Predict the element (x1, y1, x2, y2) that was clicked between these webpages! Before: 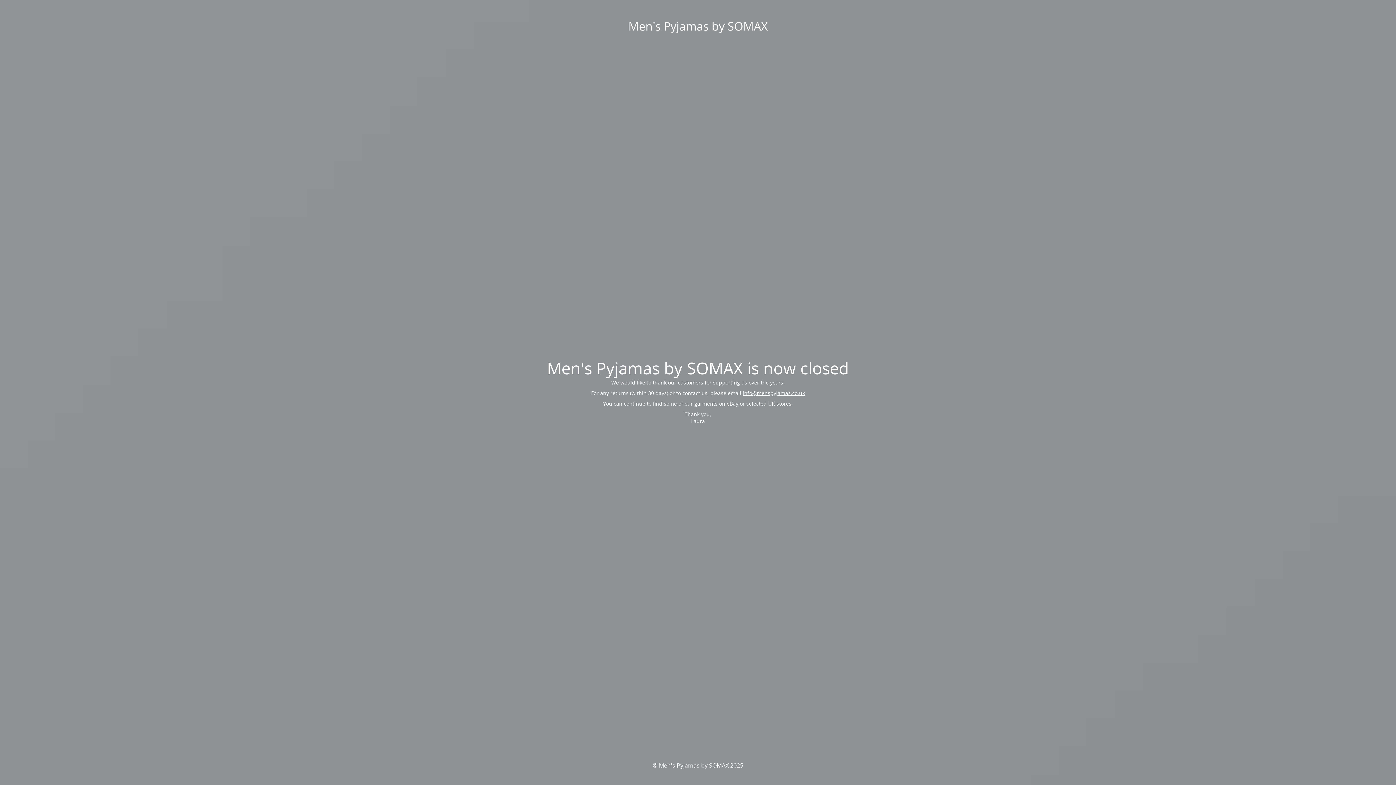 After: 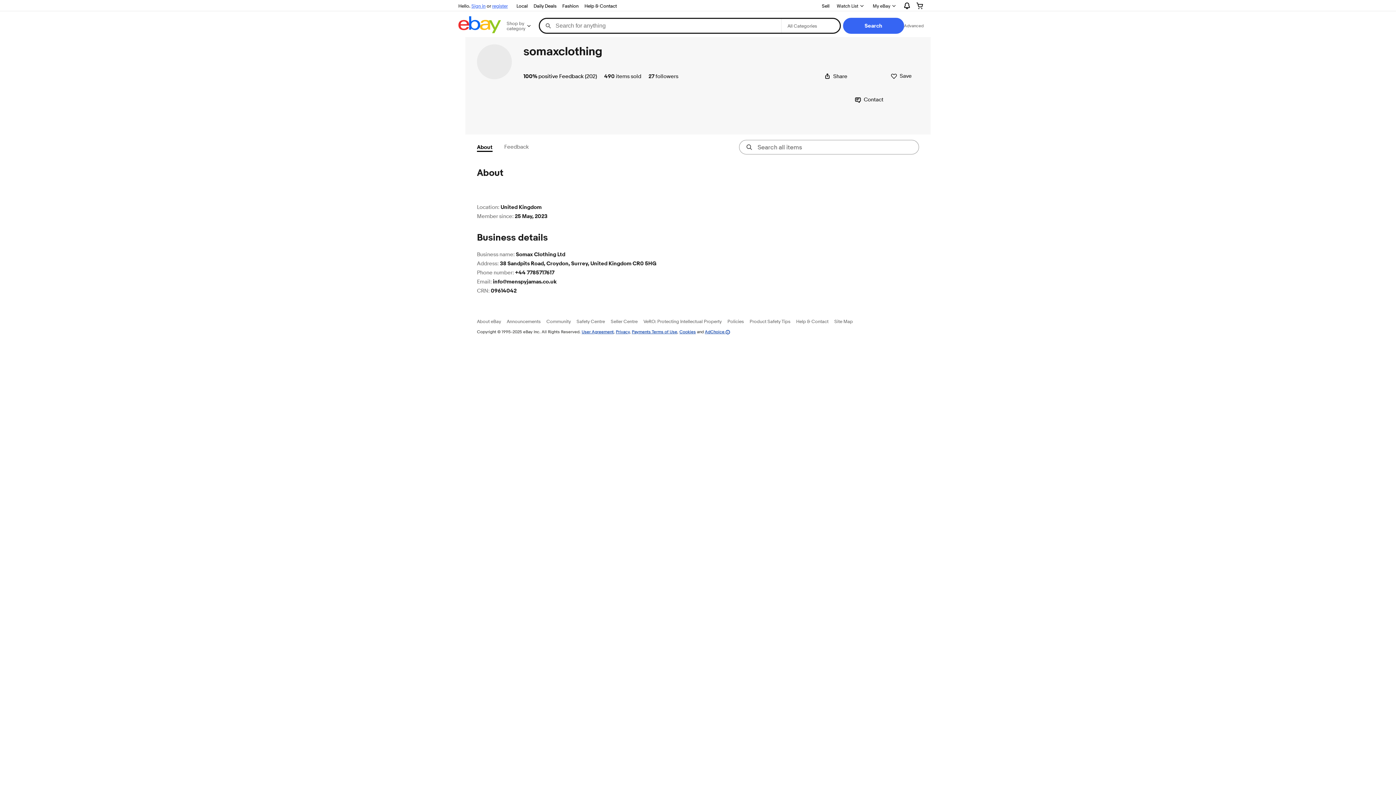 Action: bbox: (726, 400, 738, 407) label: eBay